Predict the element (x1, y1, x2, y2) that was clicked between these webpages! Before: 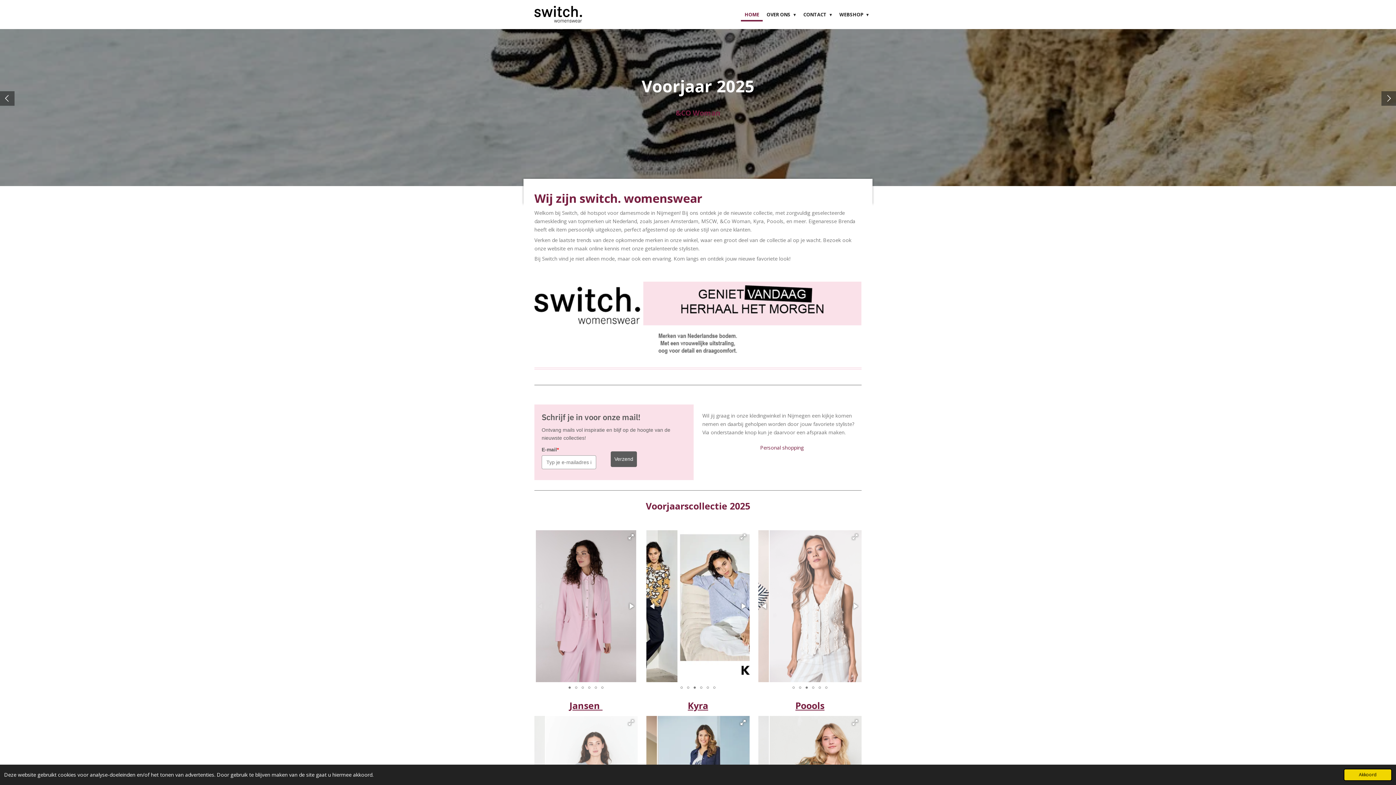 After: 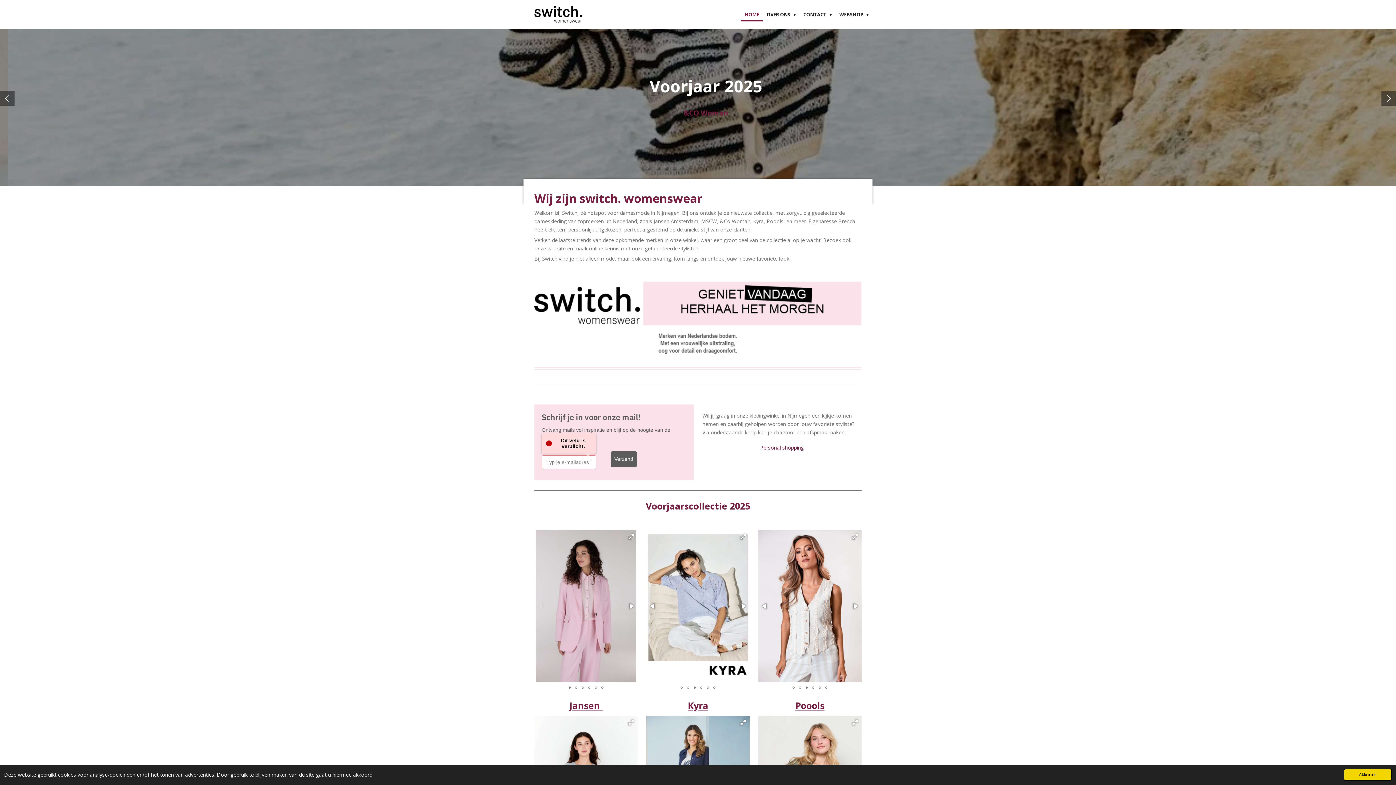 Action: label: Verzend bbox: (610, 451, 637, 467)